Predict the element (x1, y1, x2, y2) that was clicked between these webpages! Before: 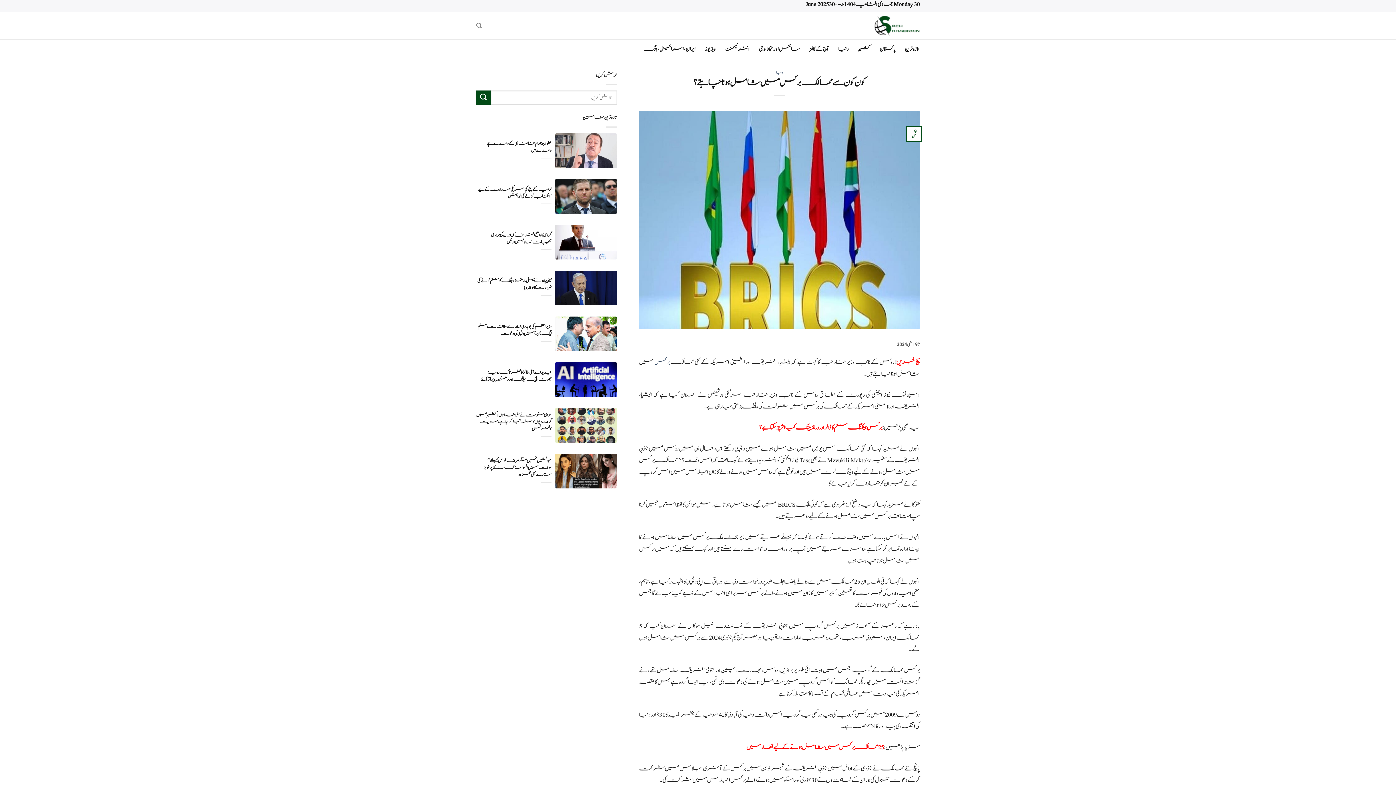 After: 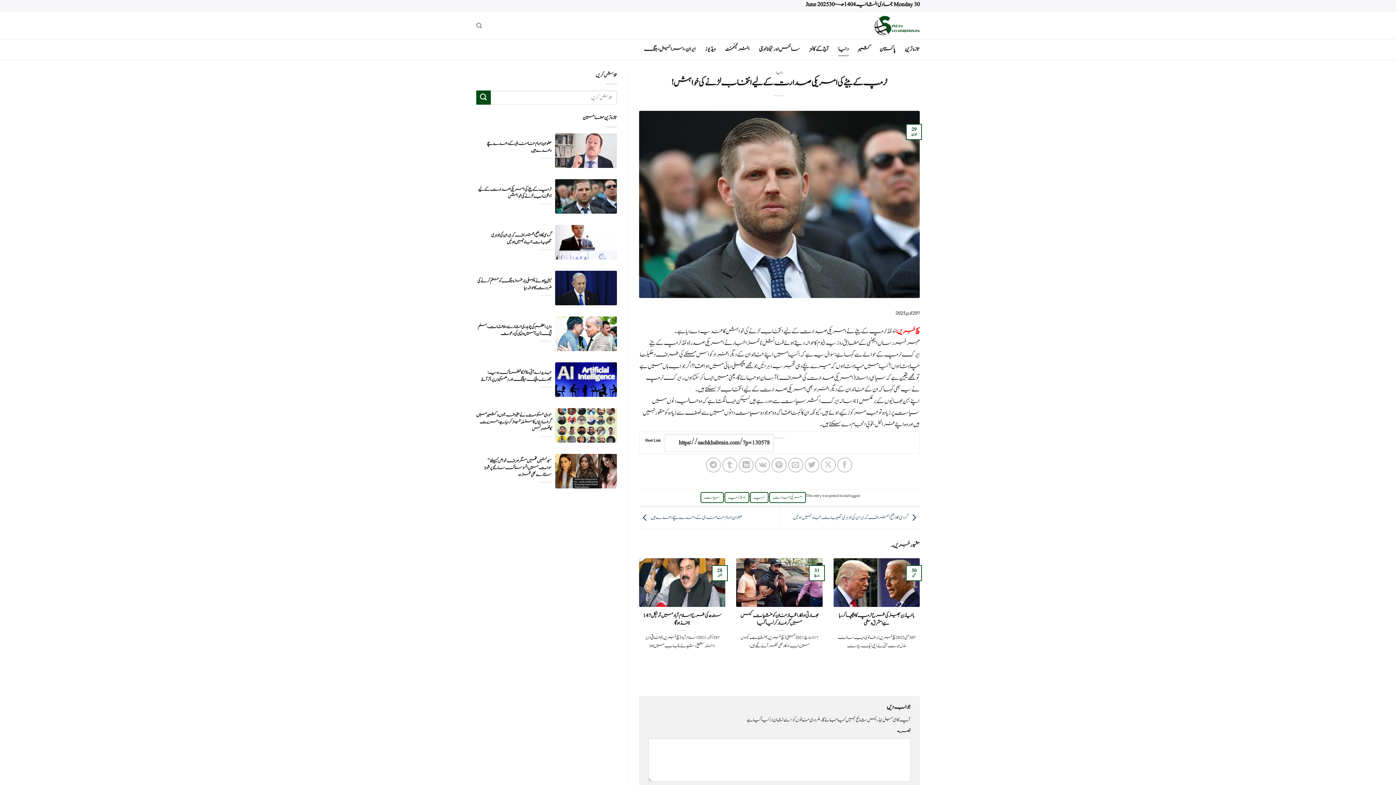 Action: bbox: (476, 186, 551, 199) label: ٹرمپ کے بیٹے کی امریکی صدارت کے لیے انتخاب لڑنے کی خواہش!